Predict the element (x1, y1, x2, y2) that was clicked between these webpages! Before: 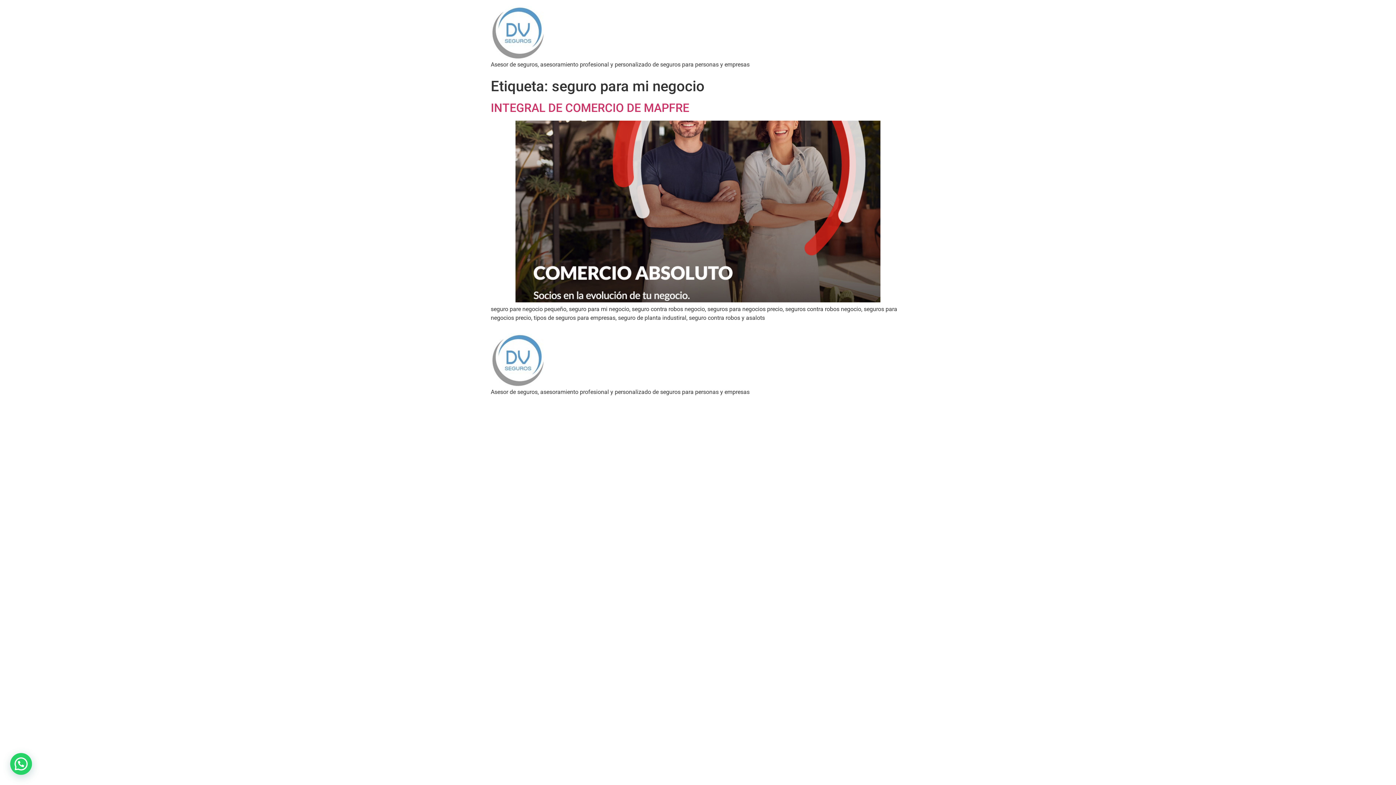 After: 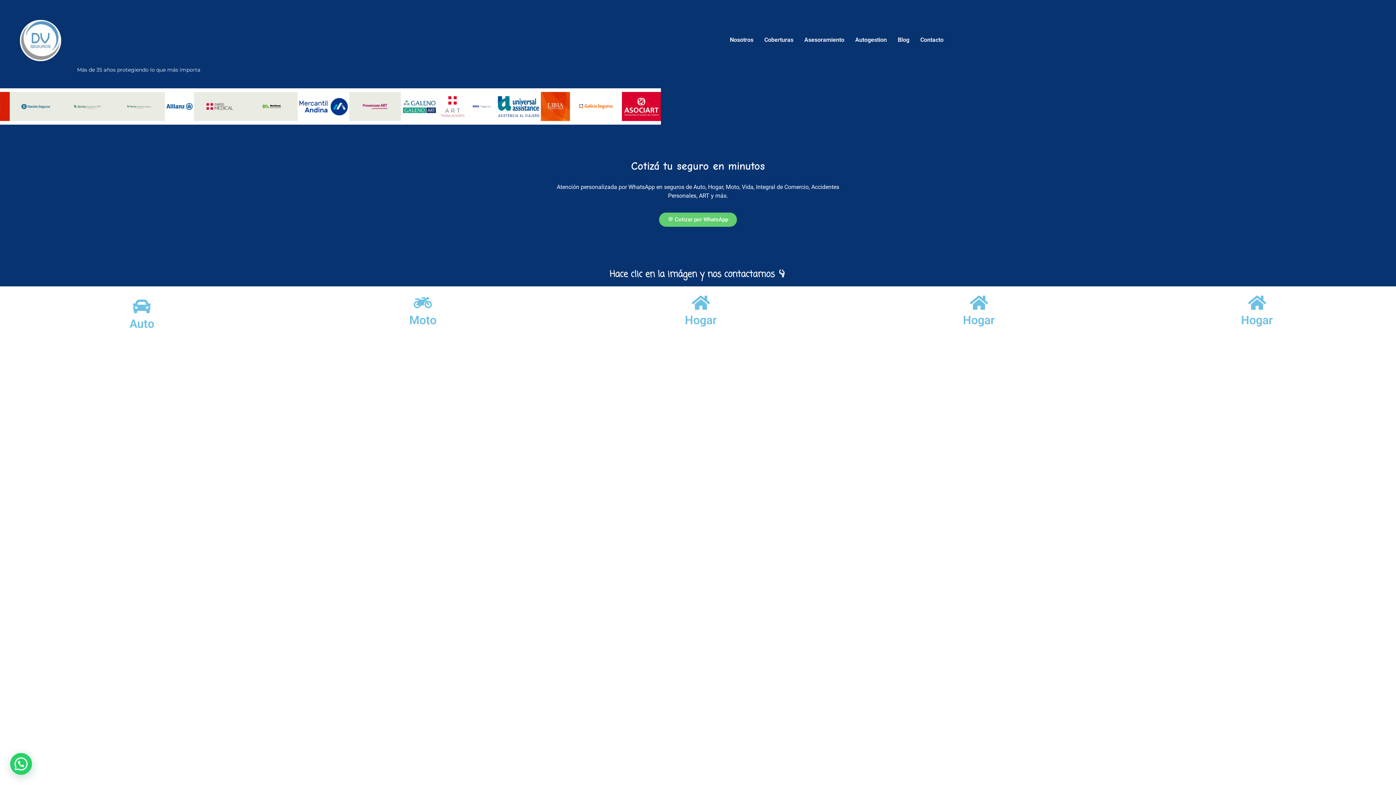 Action: bbox: (490, 333, 749, 388)